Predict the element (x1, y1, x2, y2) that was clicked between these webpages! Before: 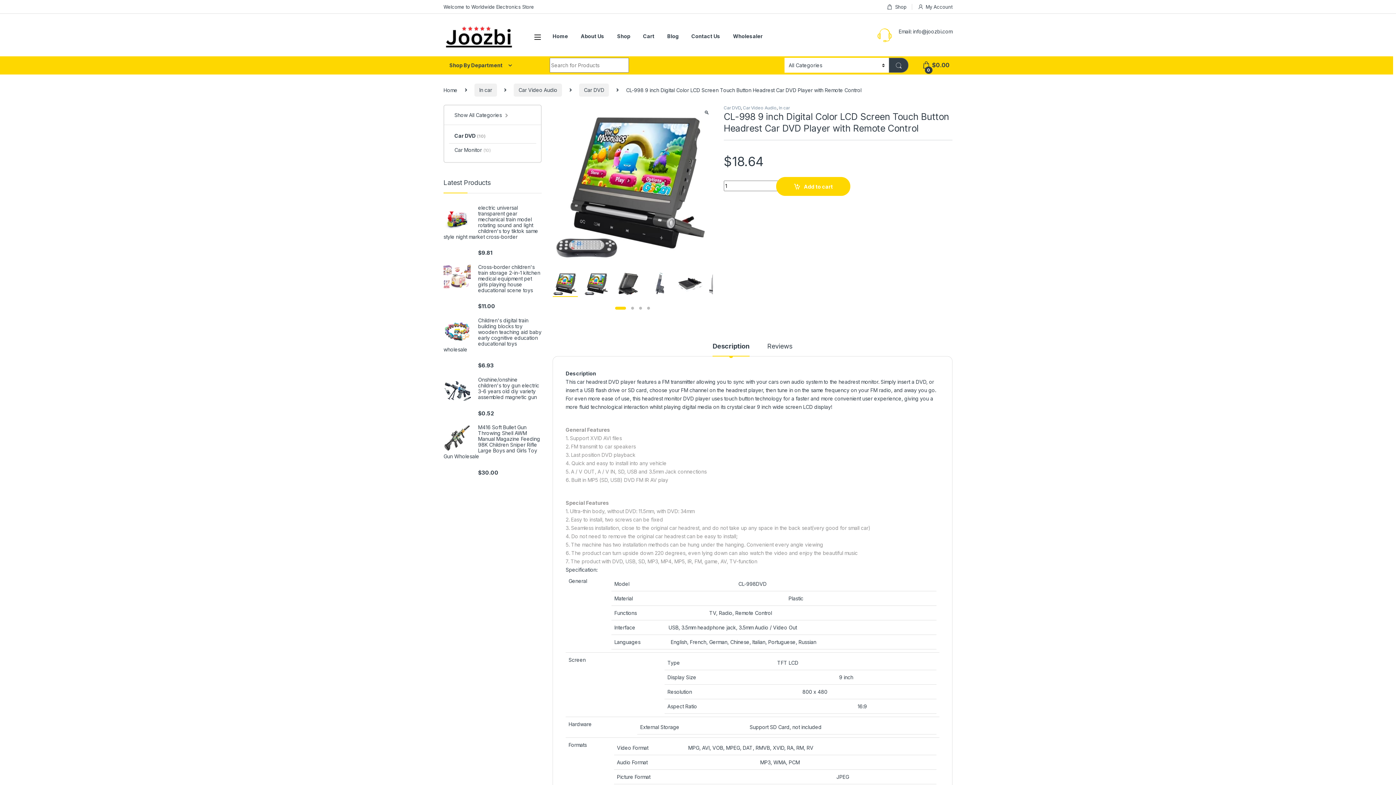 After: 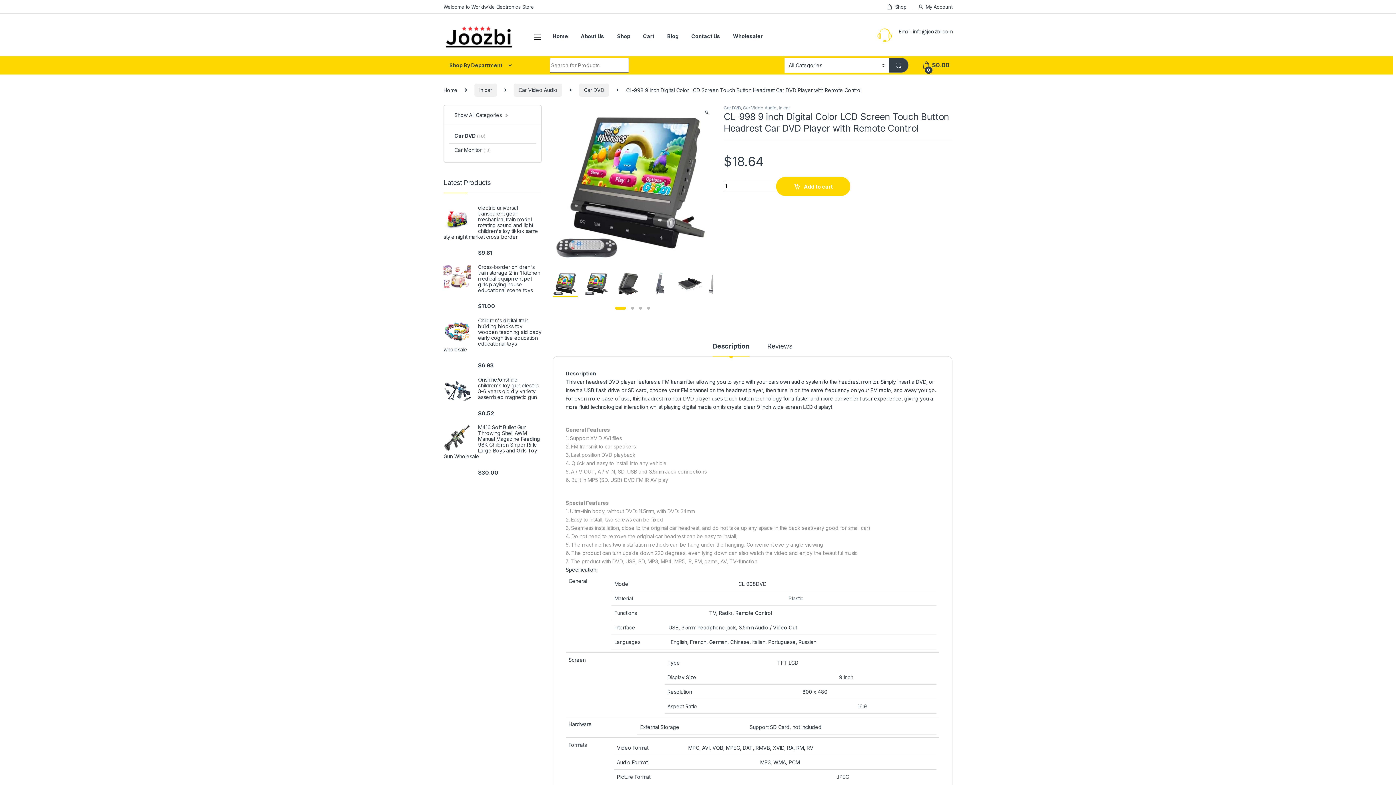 Action: label: Plastic bbox: (788, 595, 803, 601)